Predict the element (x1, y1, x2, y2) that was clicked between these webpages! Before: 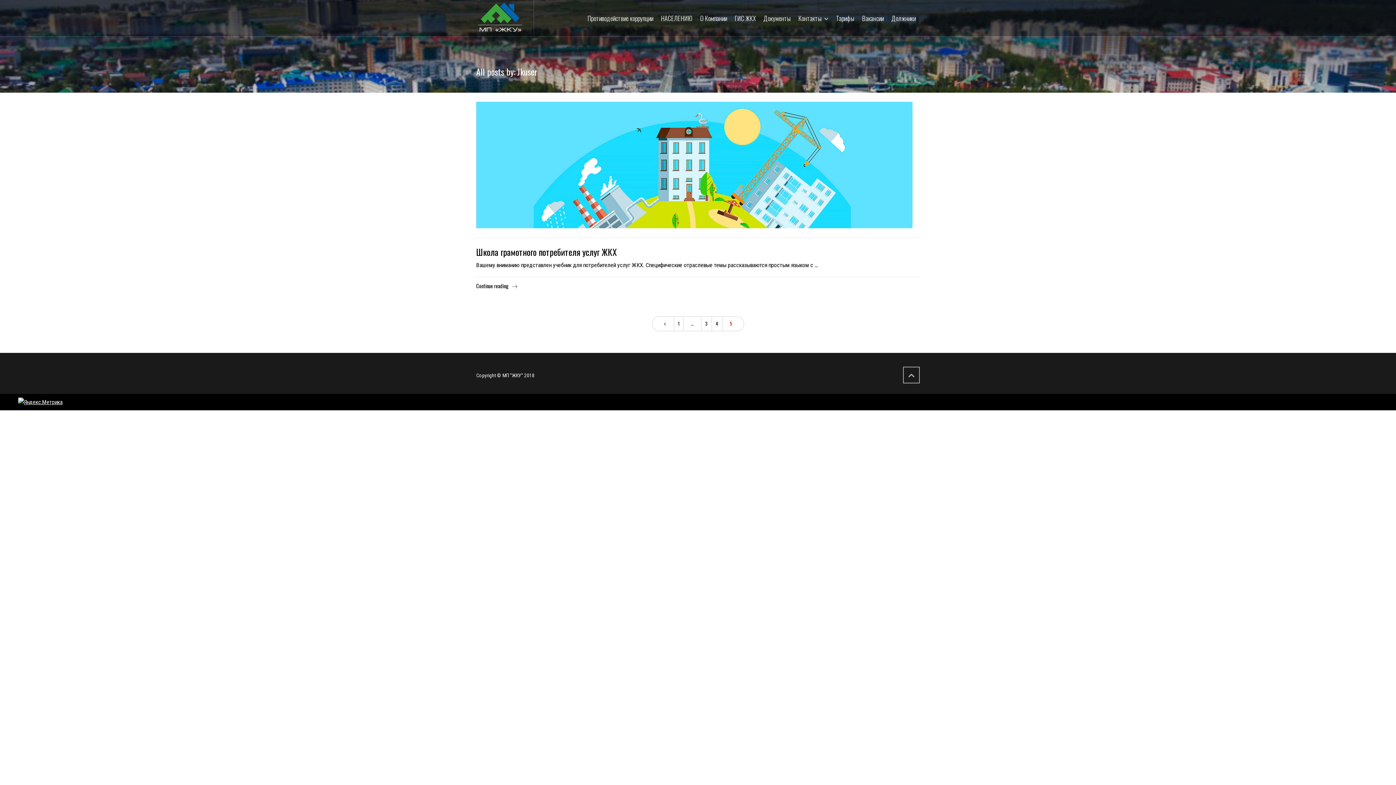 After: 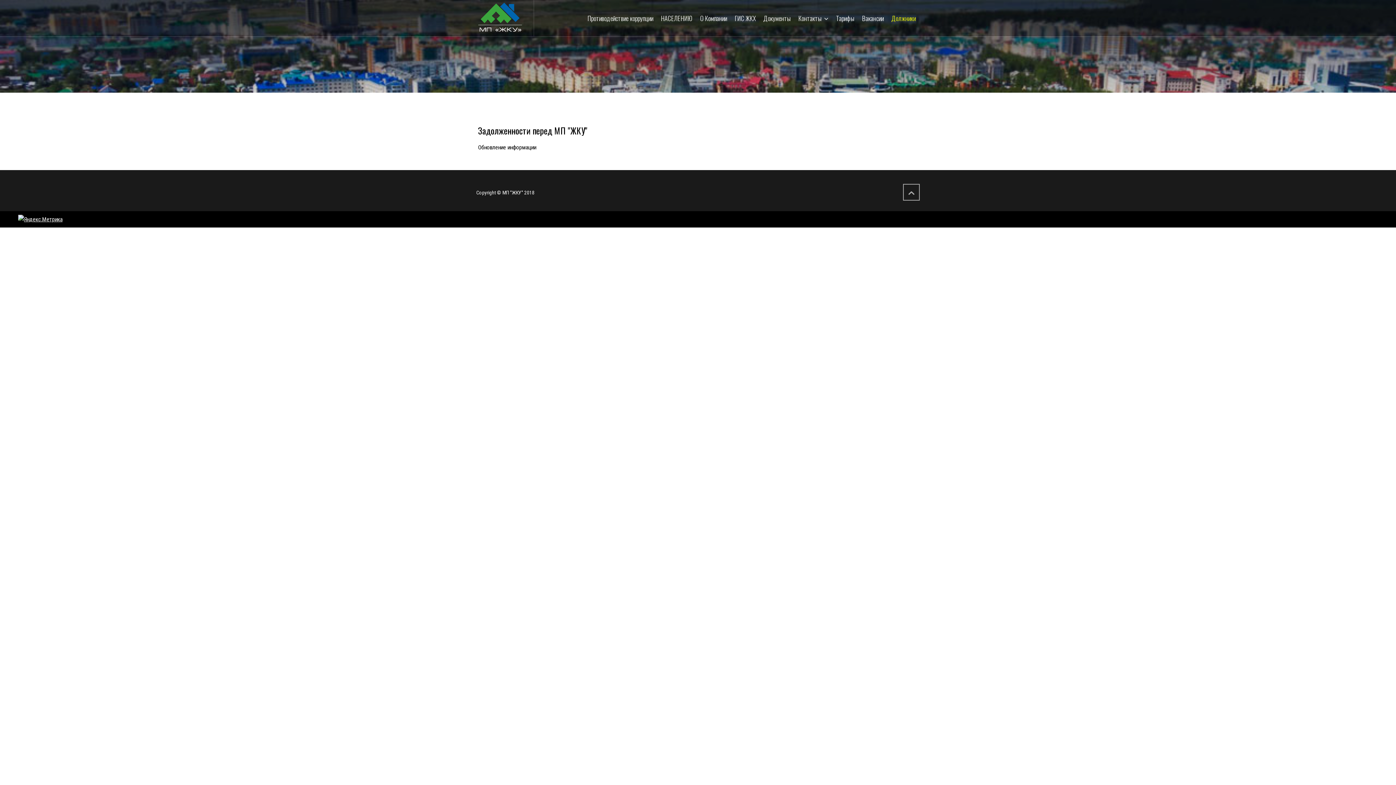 Action: bbox: (888, 0, 920, 36) label: Должники